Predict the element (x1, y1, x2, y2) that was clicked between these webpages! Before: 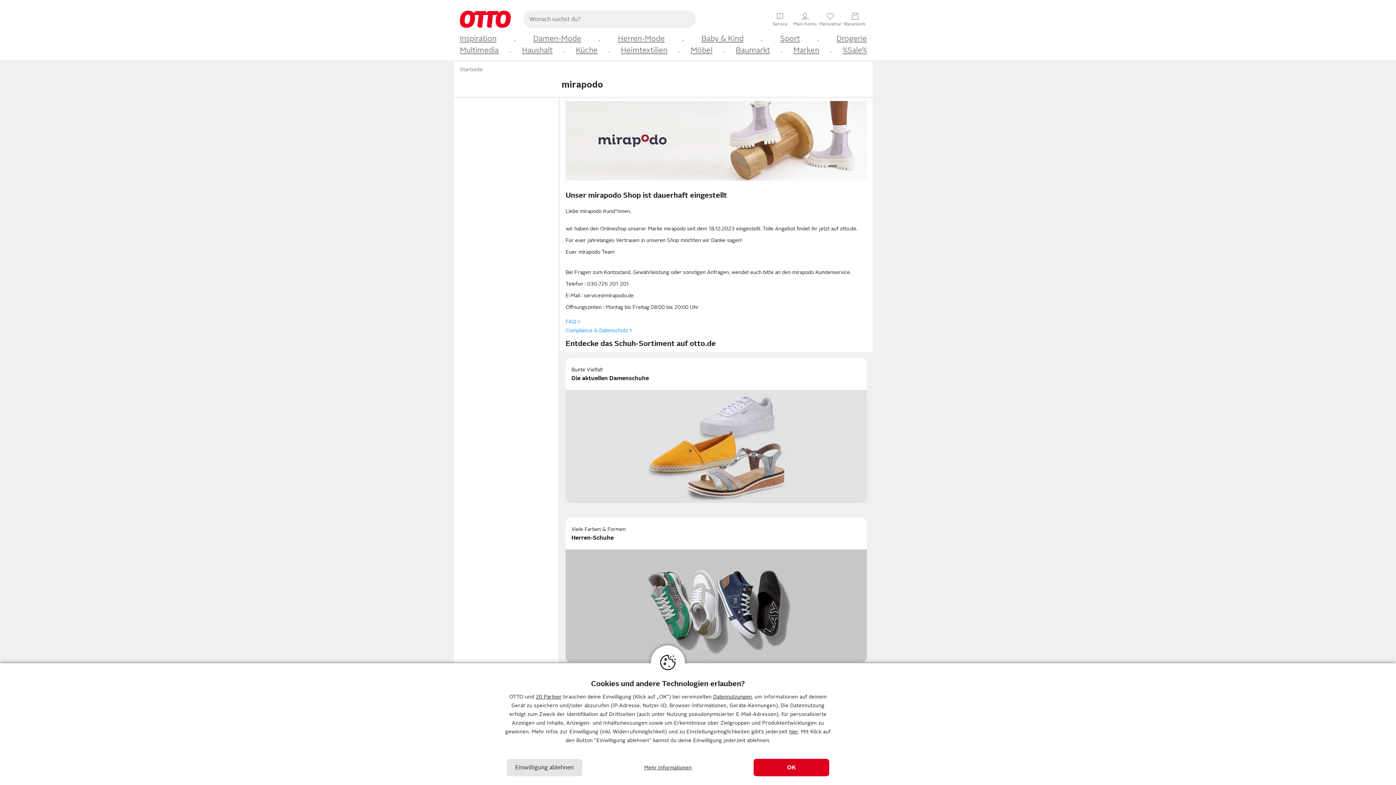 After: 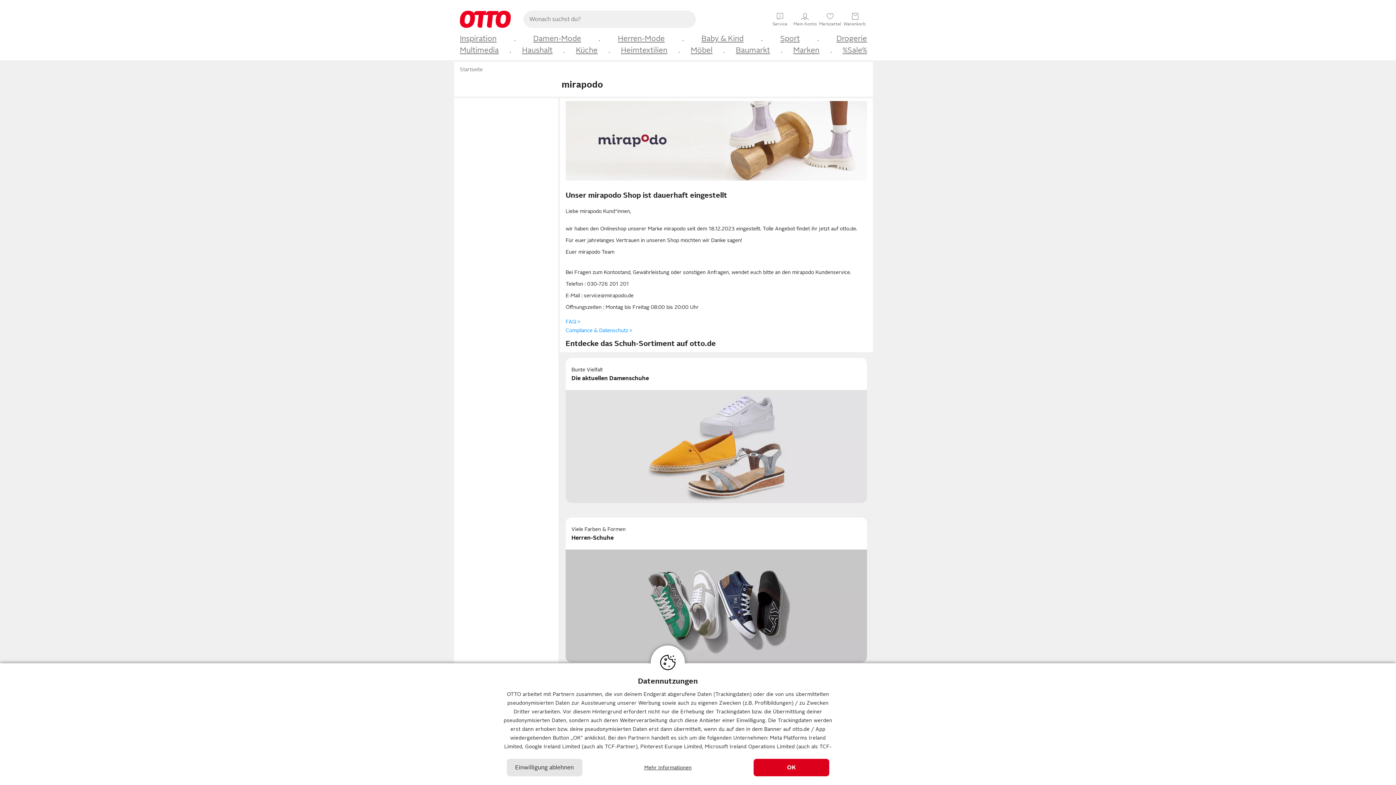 Action: label: 20 Partner bbox: (535, 694, 561, 700)